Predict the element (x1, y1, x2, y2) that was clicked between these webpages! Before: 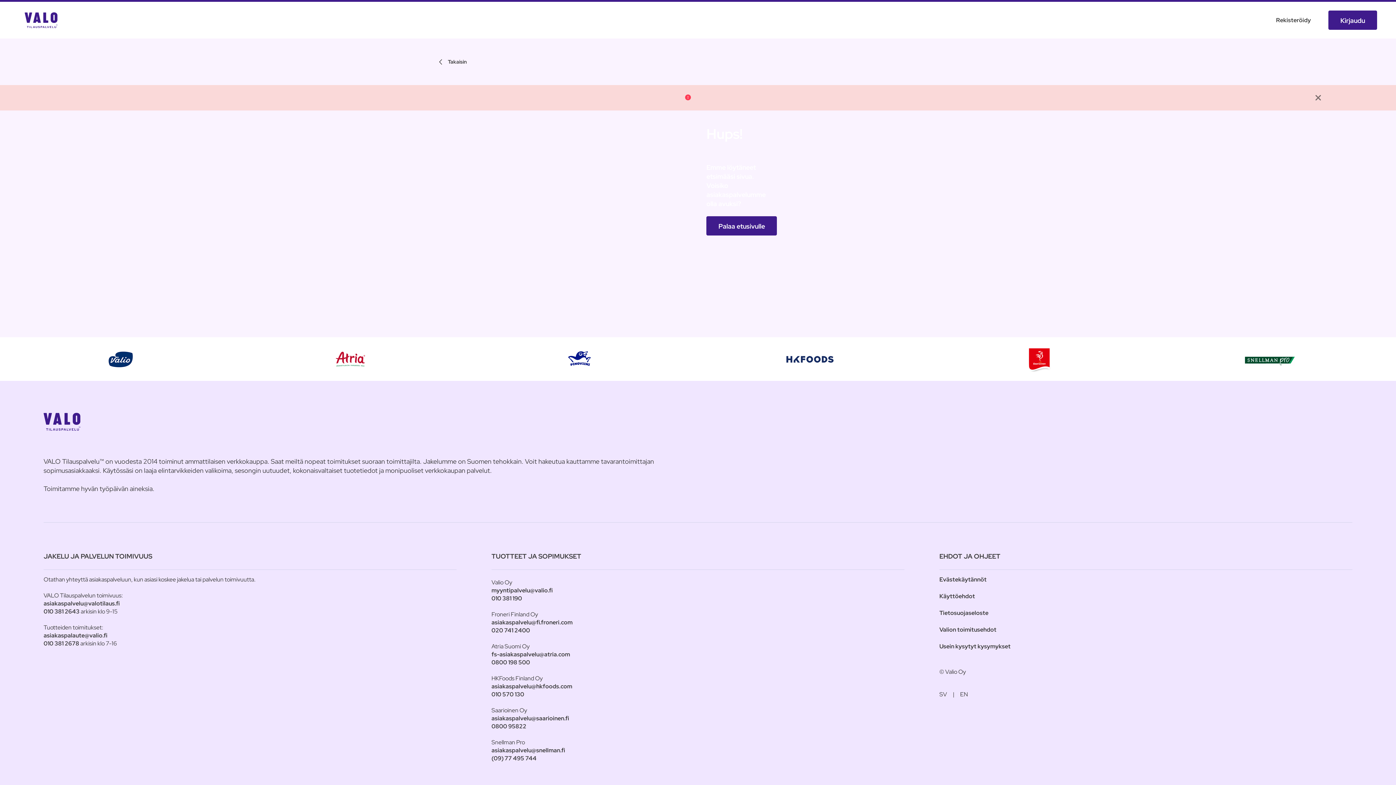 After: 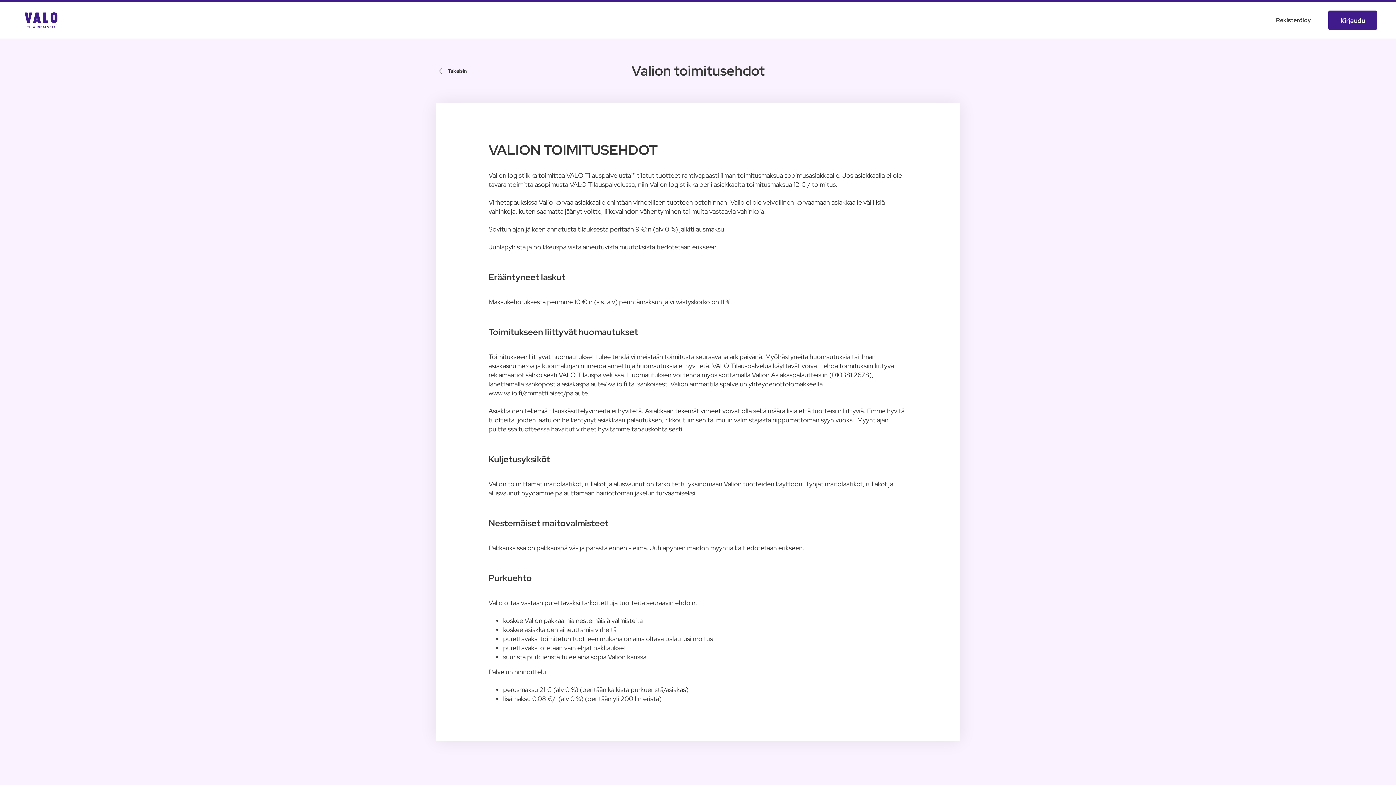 Action: bbox: (939, 626, 1010, 642) label: Valion toimitusehdot